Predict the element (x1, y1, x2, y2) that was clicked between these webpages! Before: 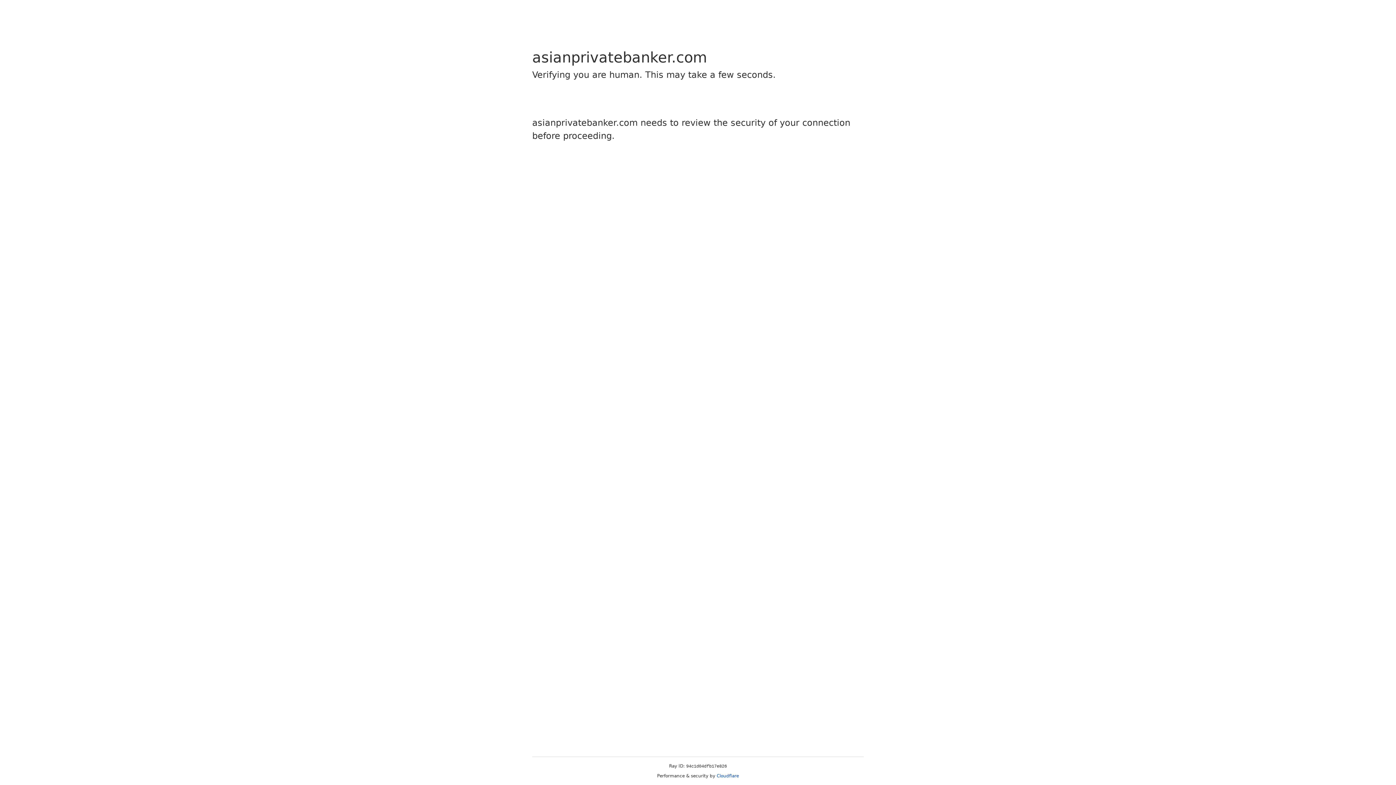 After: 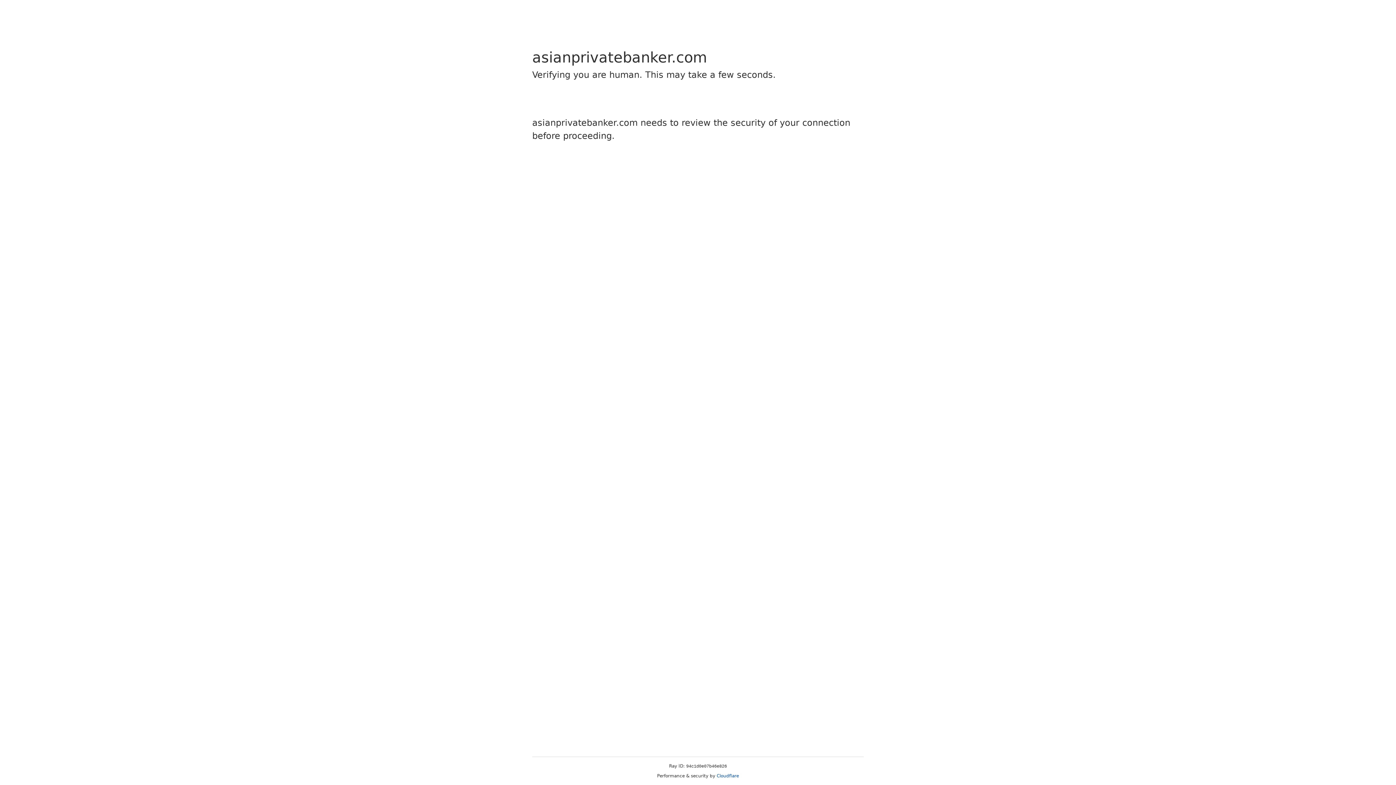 Action: bbox: (716, 773, 739, 778) label: Cloudflare